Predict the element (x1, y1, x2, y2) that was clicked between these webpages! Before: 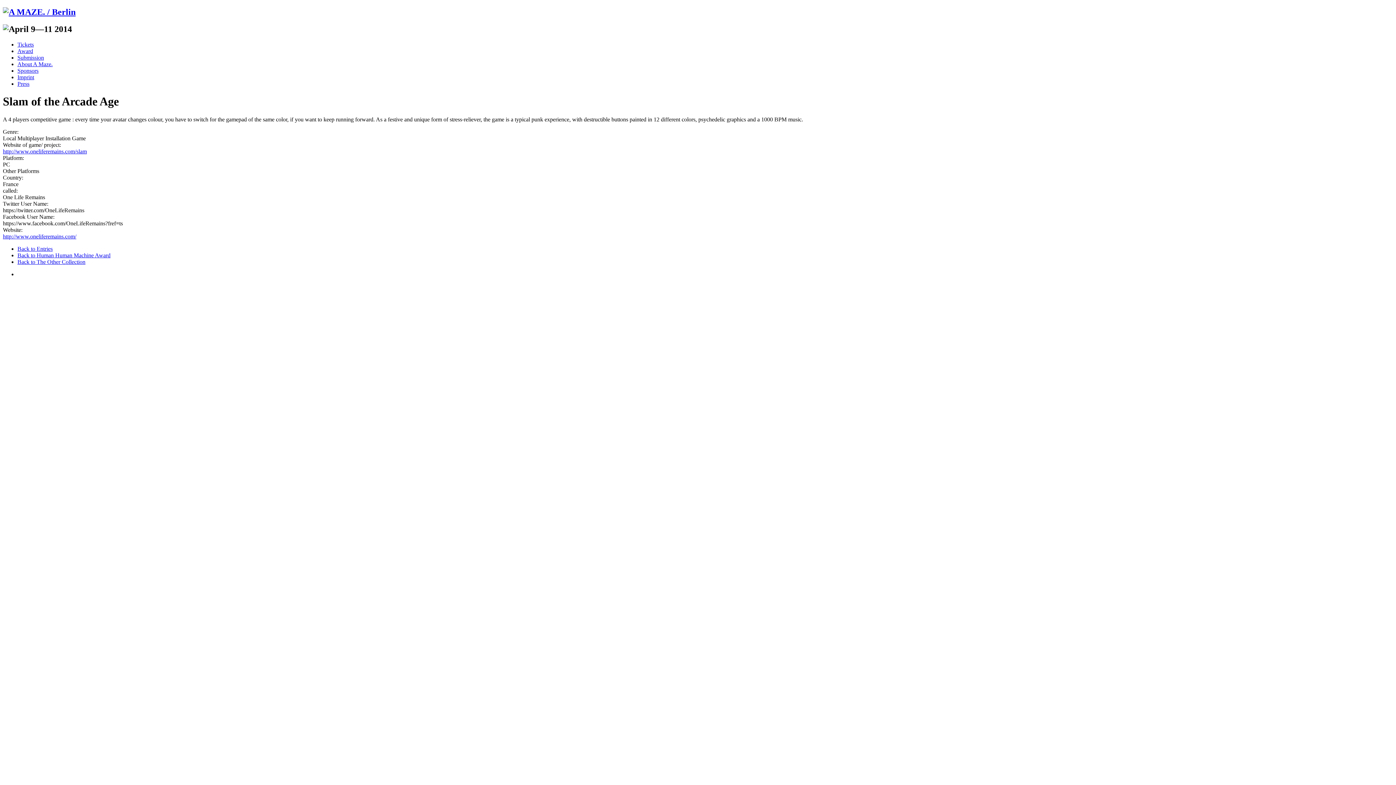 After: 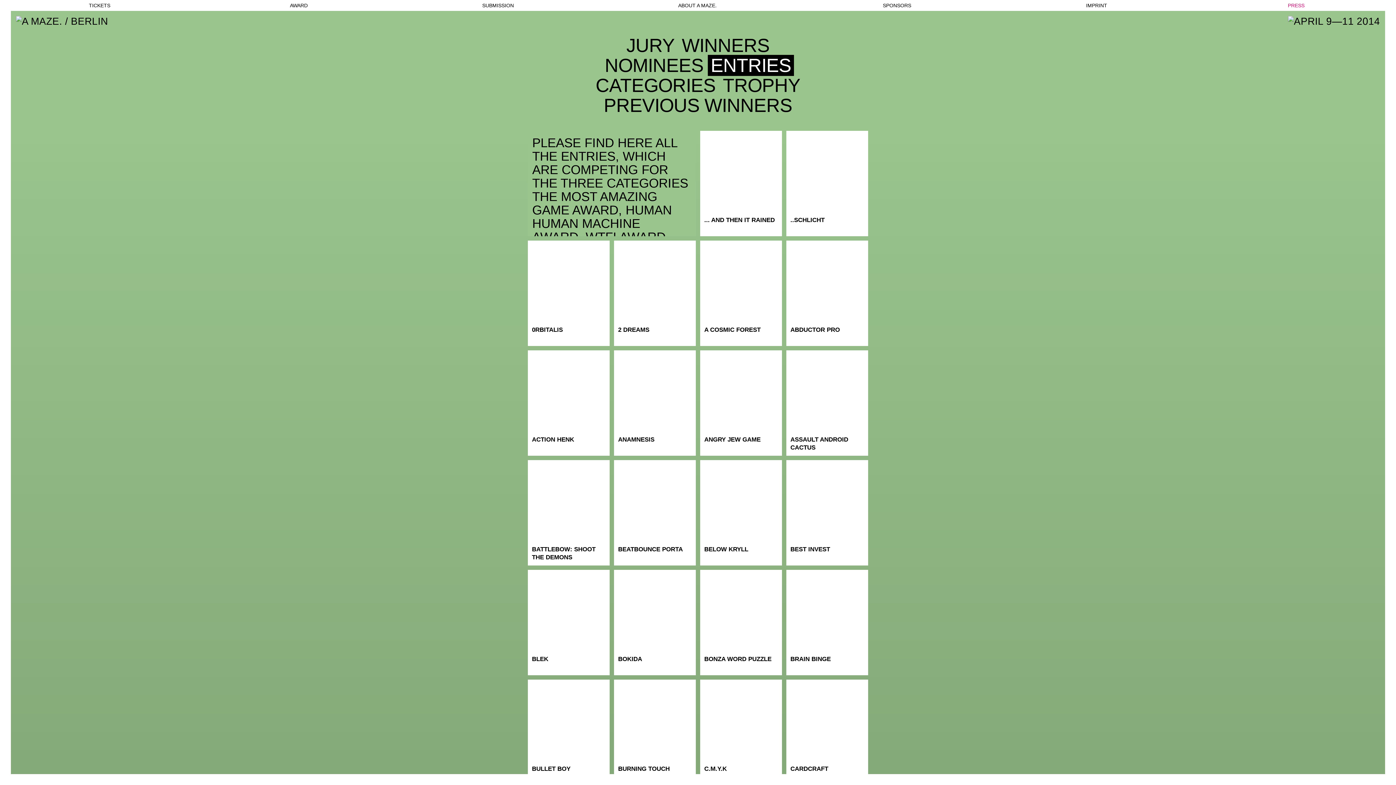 Action: bbox: (17, 245, 52, 251) label: Back to Entries